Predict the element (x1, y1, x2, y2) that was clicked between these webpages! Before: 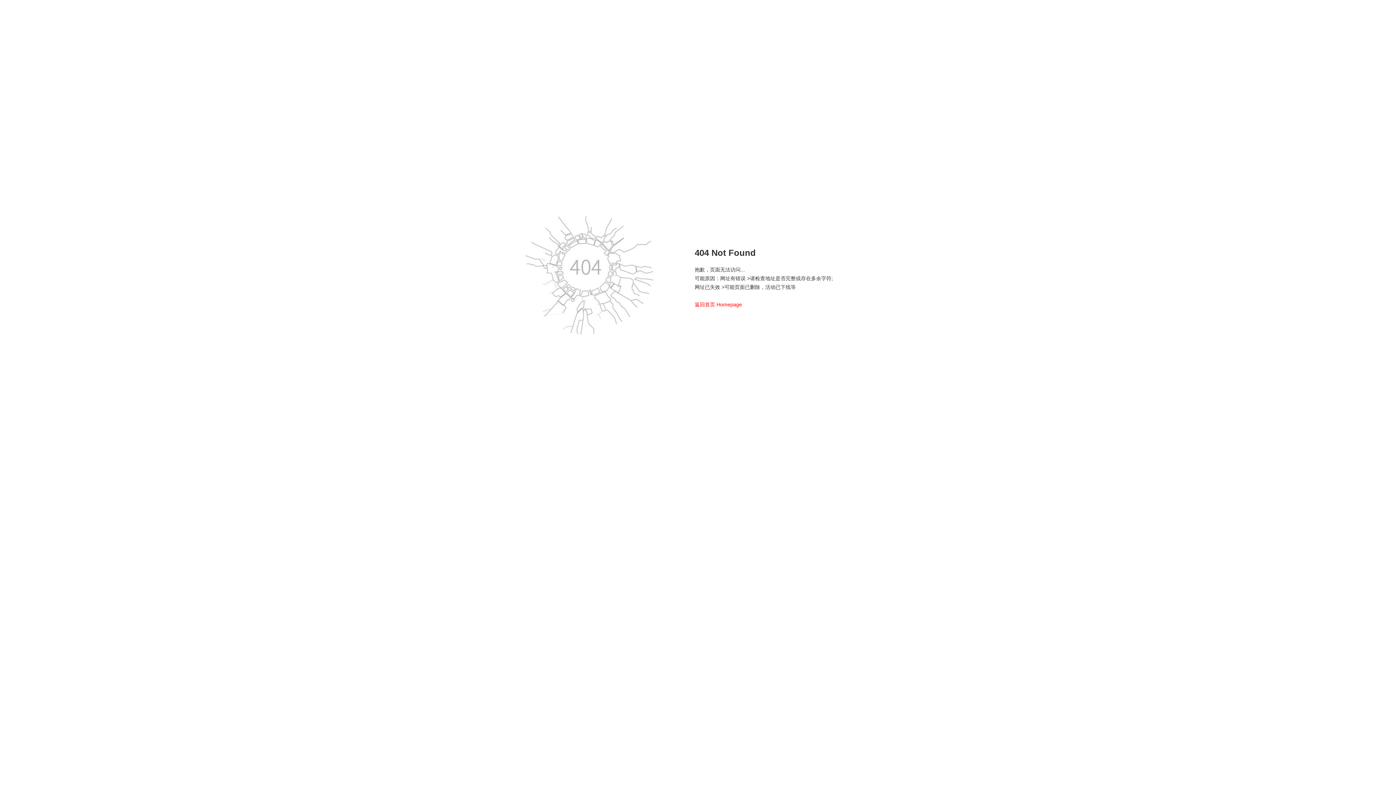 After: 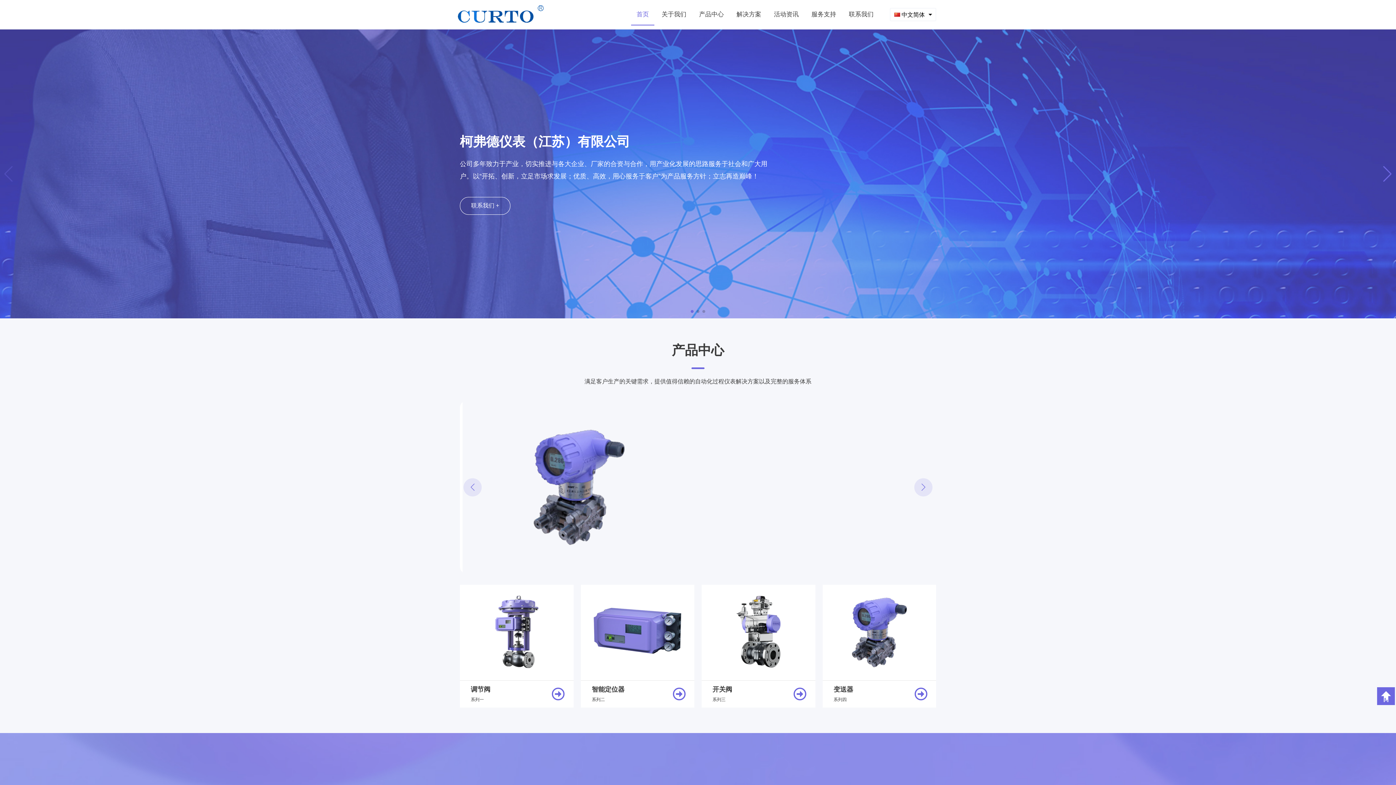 Action: label: 返回首页 bbox: (694, 301, 715, 307)